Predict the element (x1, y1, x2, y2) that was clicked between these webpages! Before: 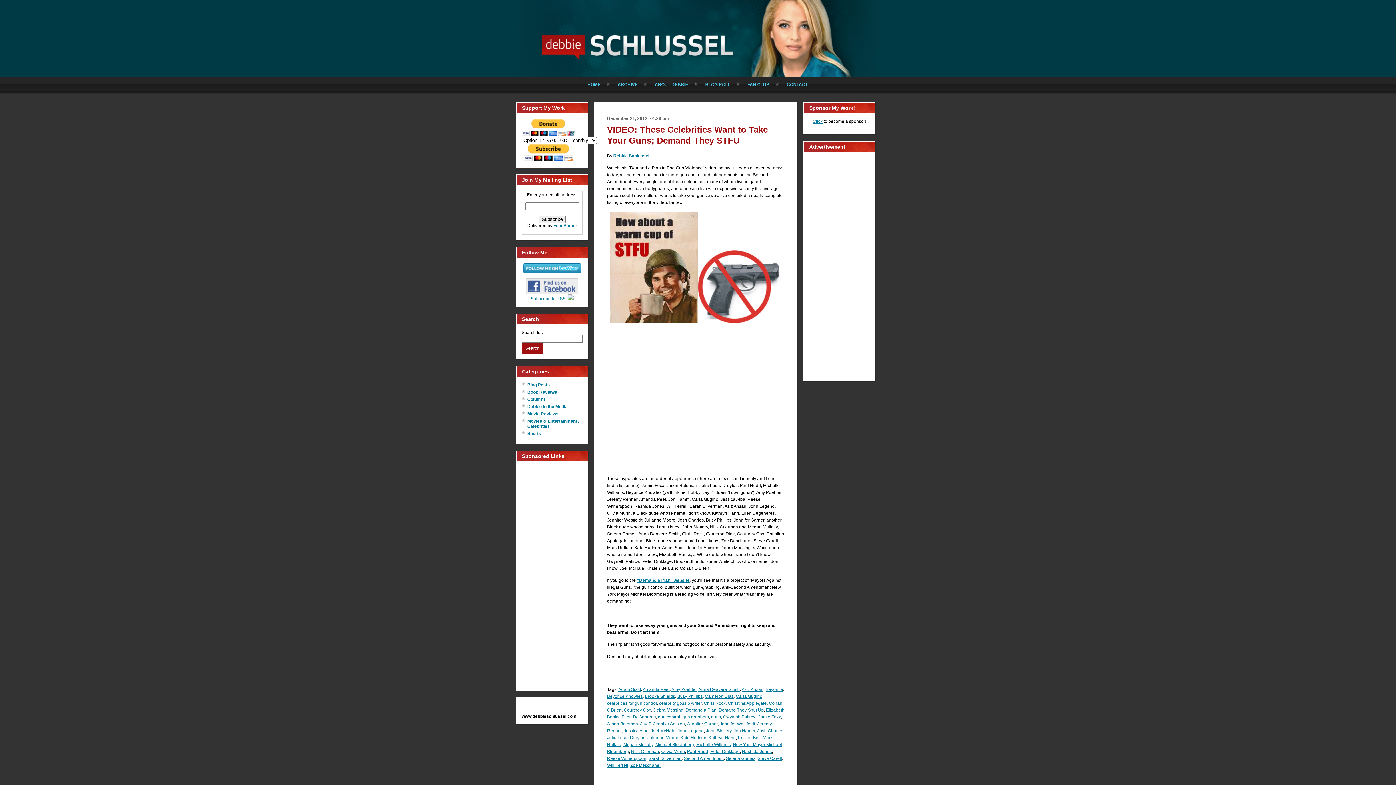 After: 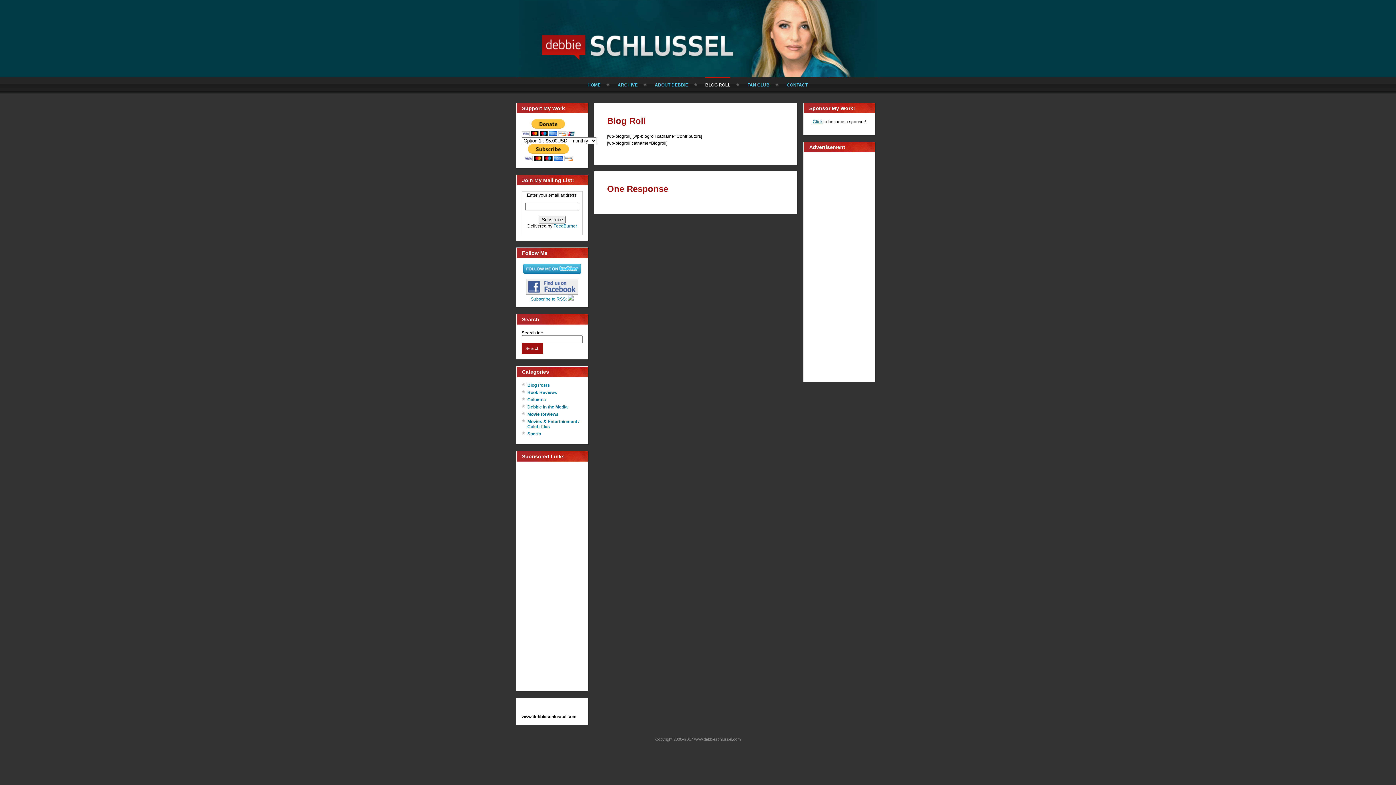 Action: bbox: (705, 77, 730, 91) label: BLOG ROLL